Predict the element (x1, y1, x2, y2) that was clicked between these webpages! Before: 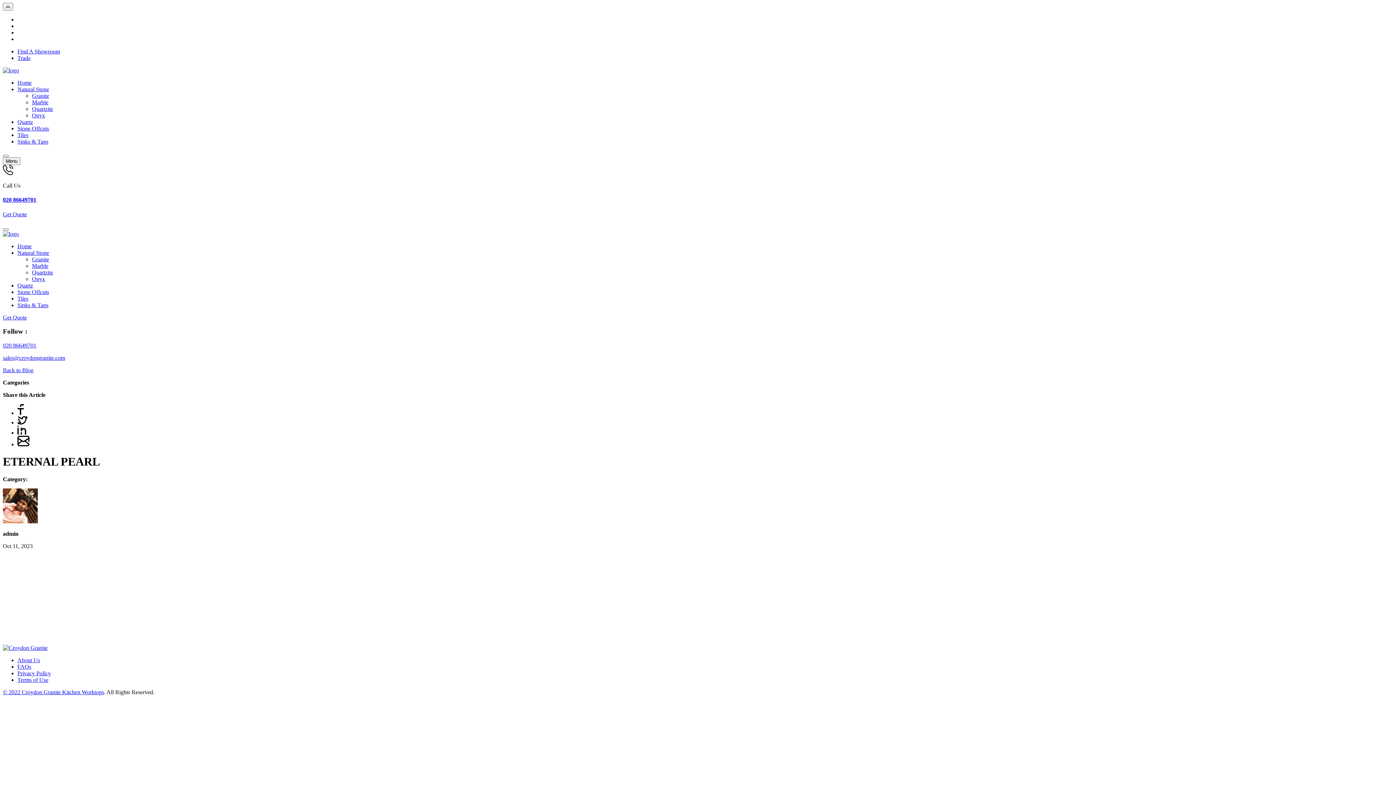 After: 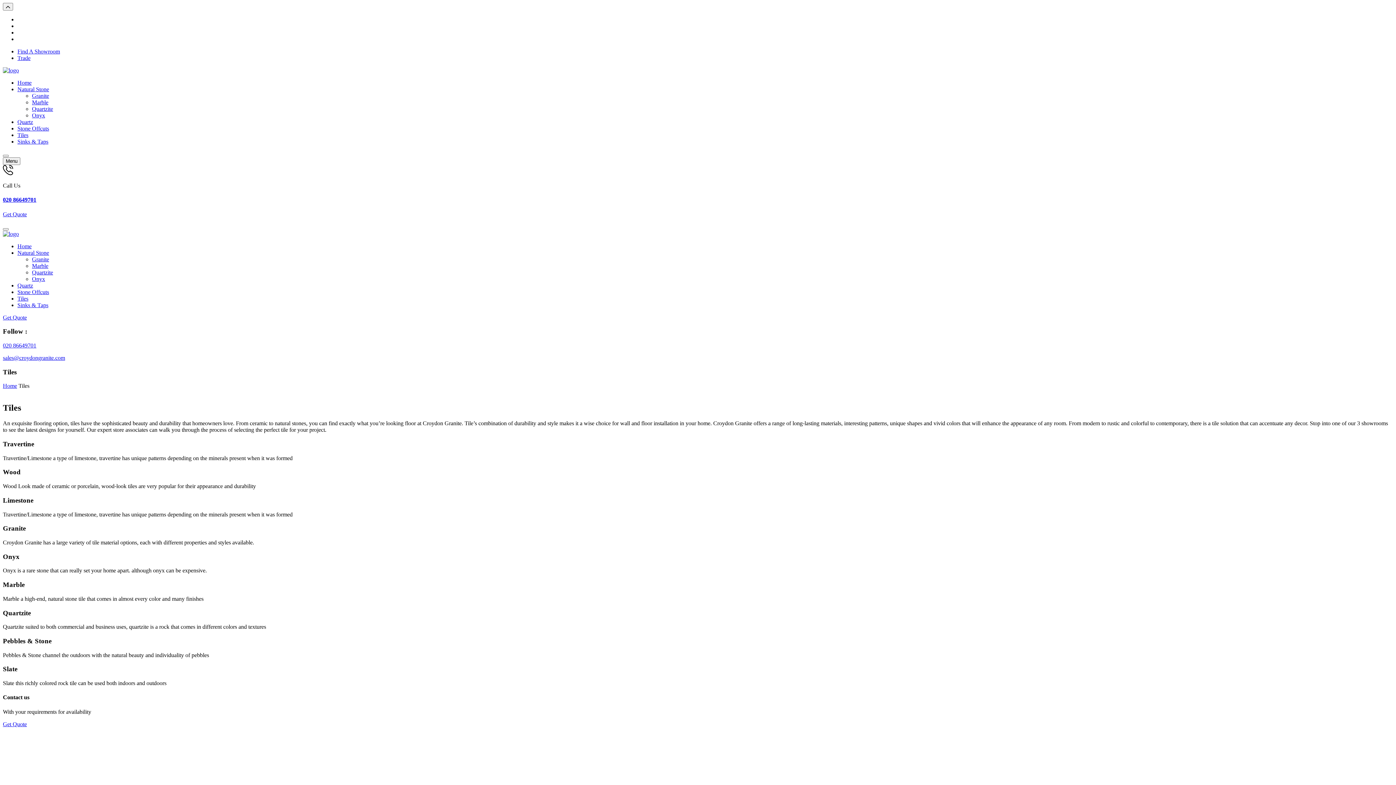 Action: label: Tiles bbox: (17, 132, 28, 138)